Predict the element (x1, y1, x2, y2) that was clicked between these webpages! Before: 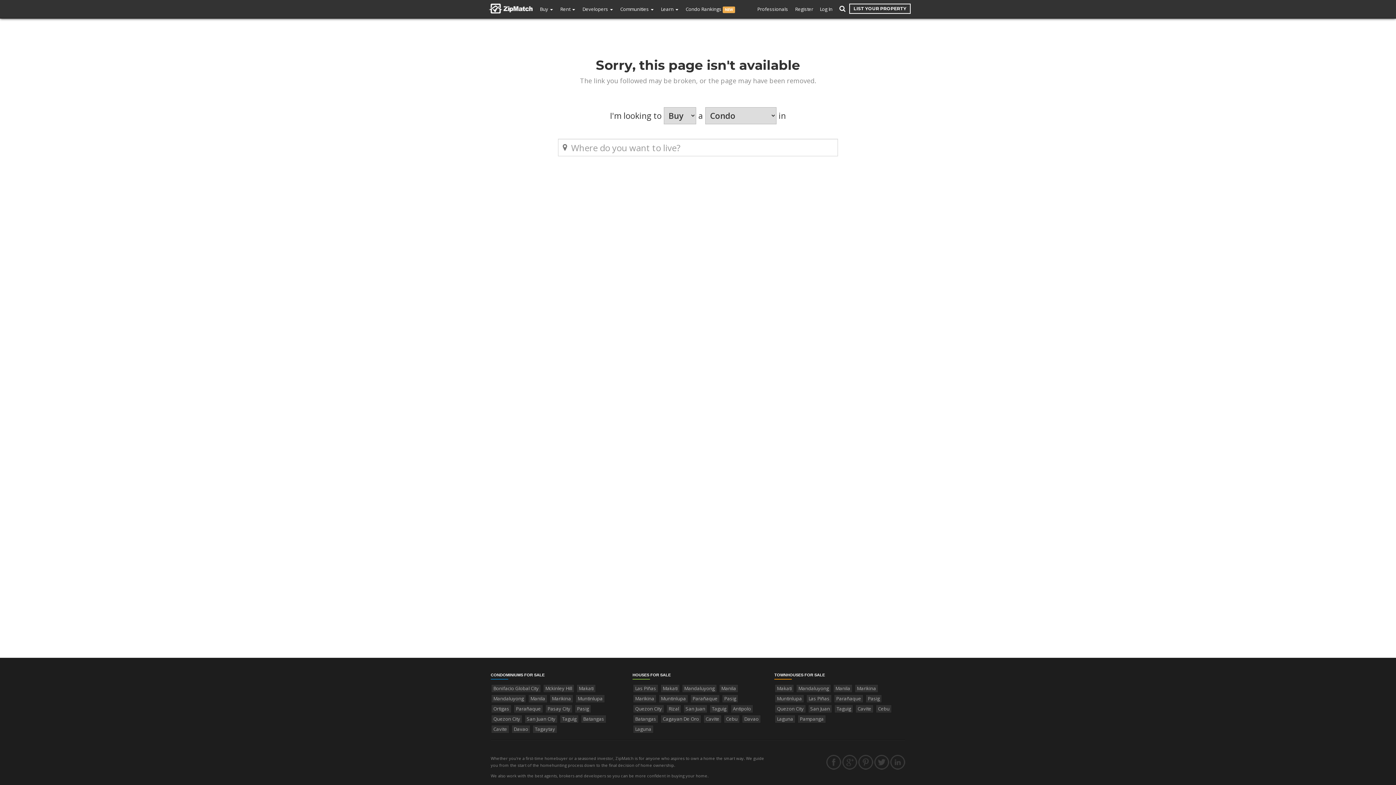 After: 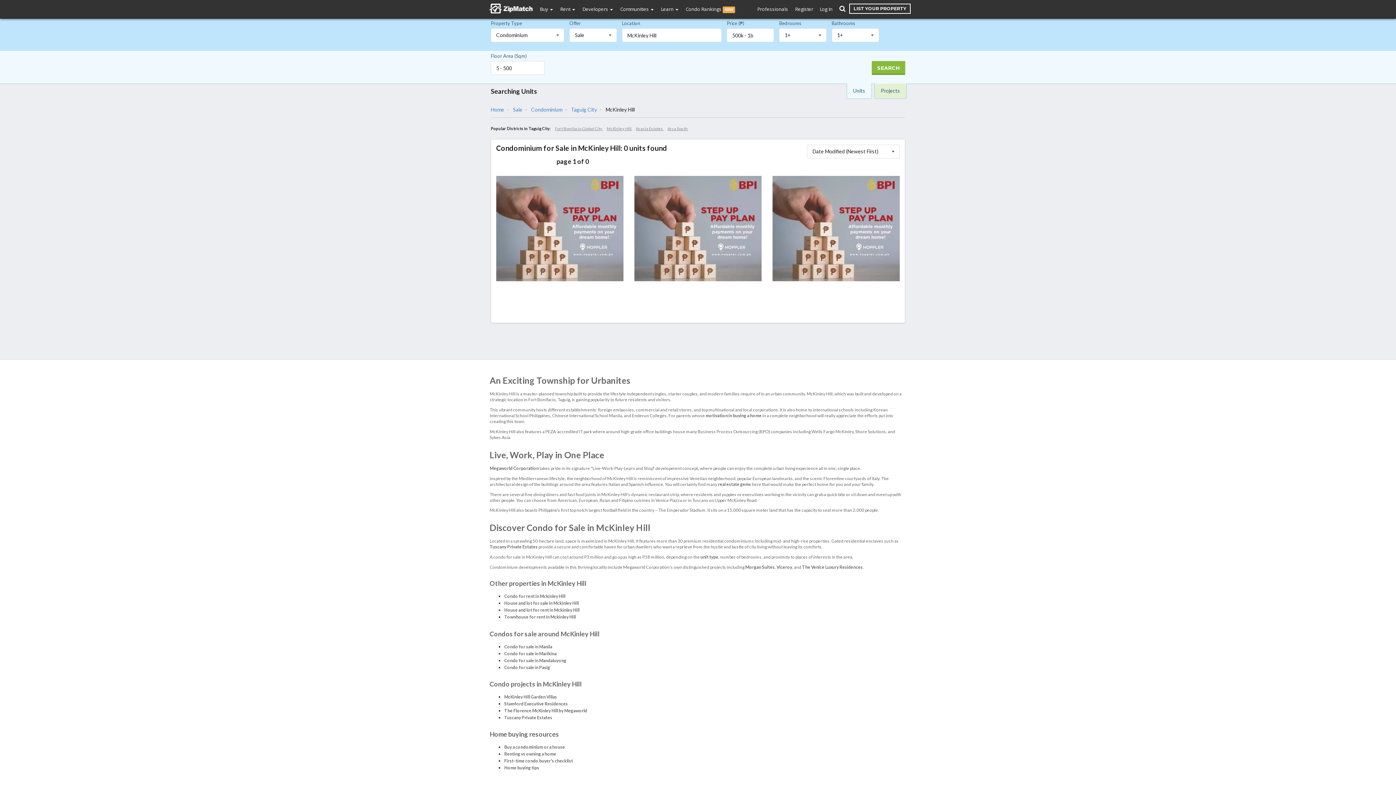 Action: bbox: (543, 684, 574, 693) label: Mckinley Hill